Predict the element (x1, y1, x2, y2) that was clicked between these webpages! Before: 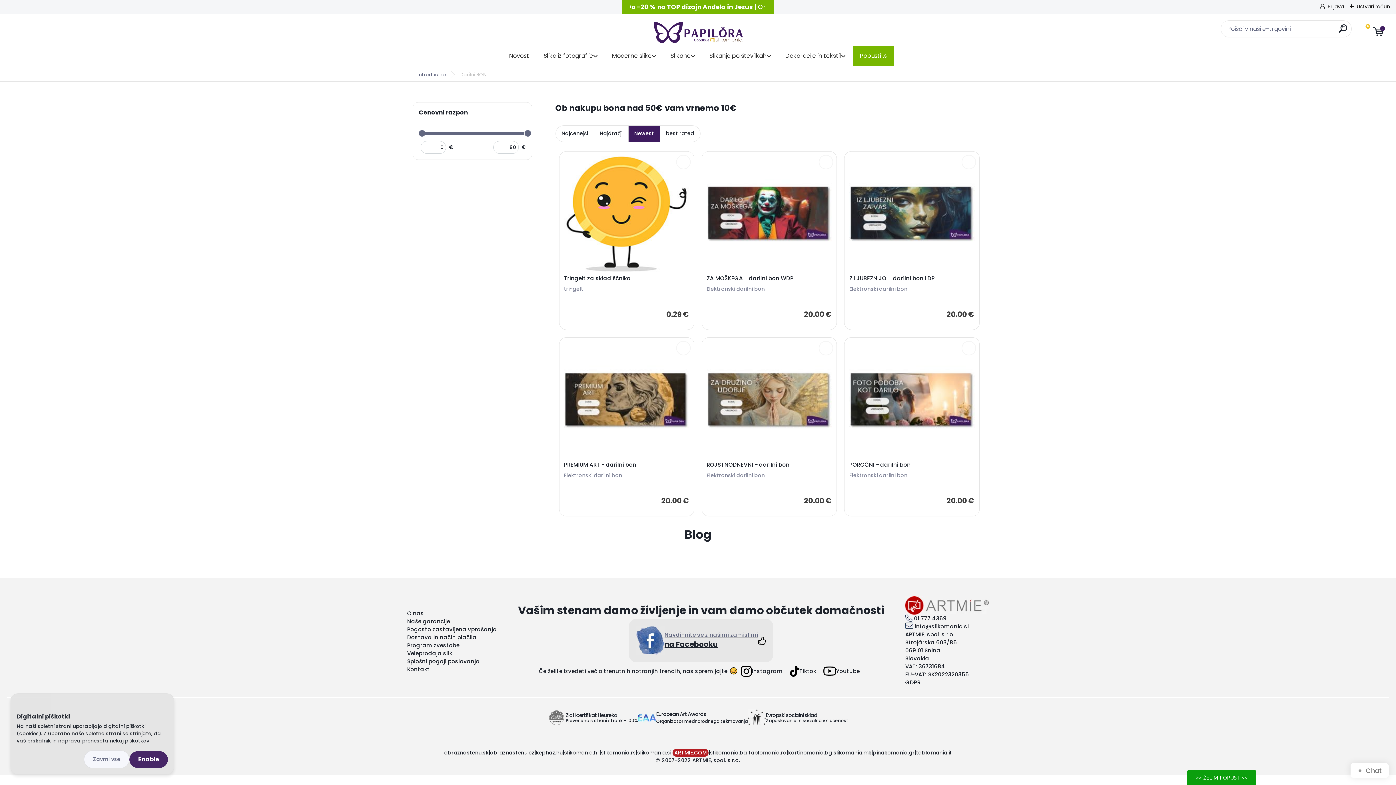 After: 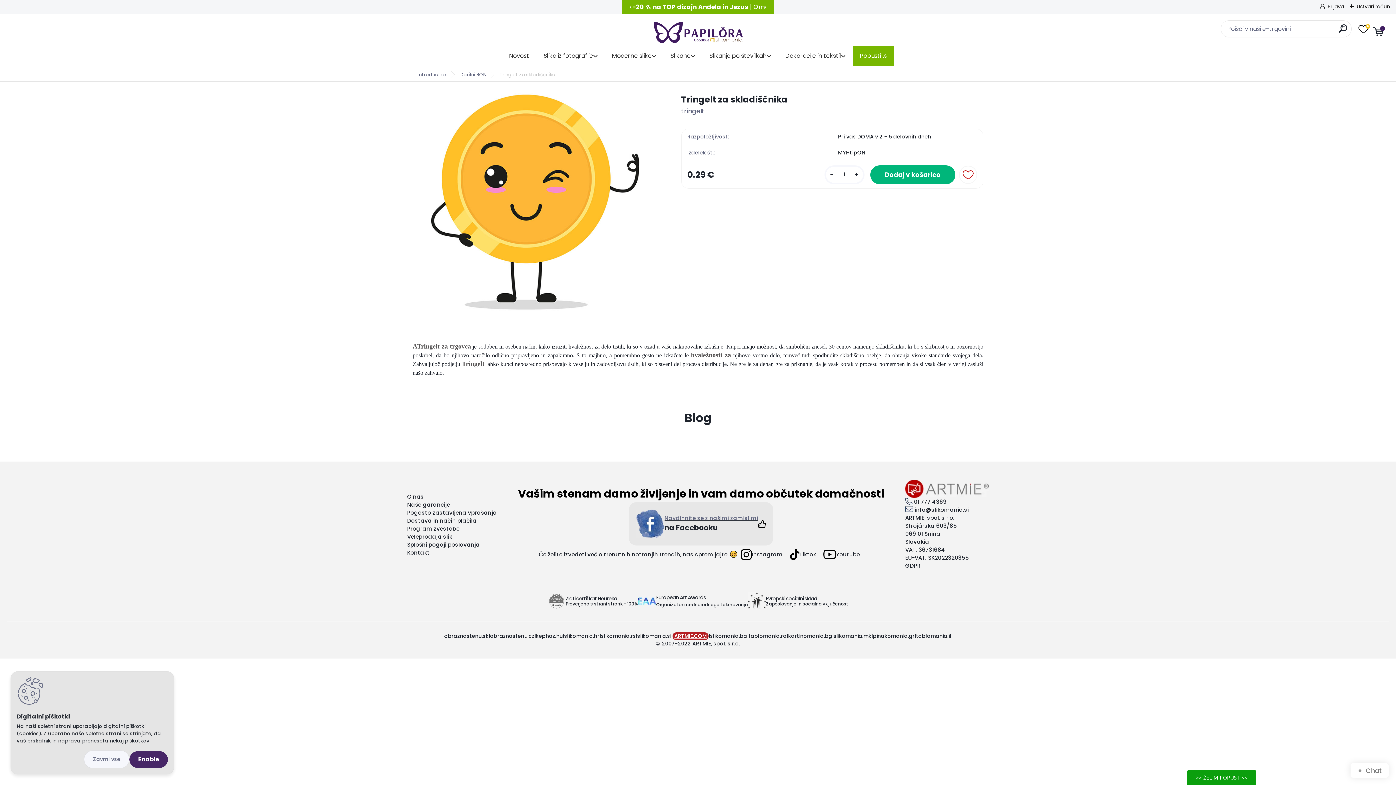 Action: bbox: (564, 156, 689, 269)